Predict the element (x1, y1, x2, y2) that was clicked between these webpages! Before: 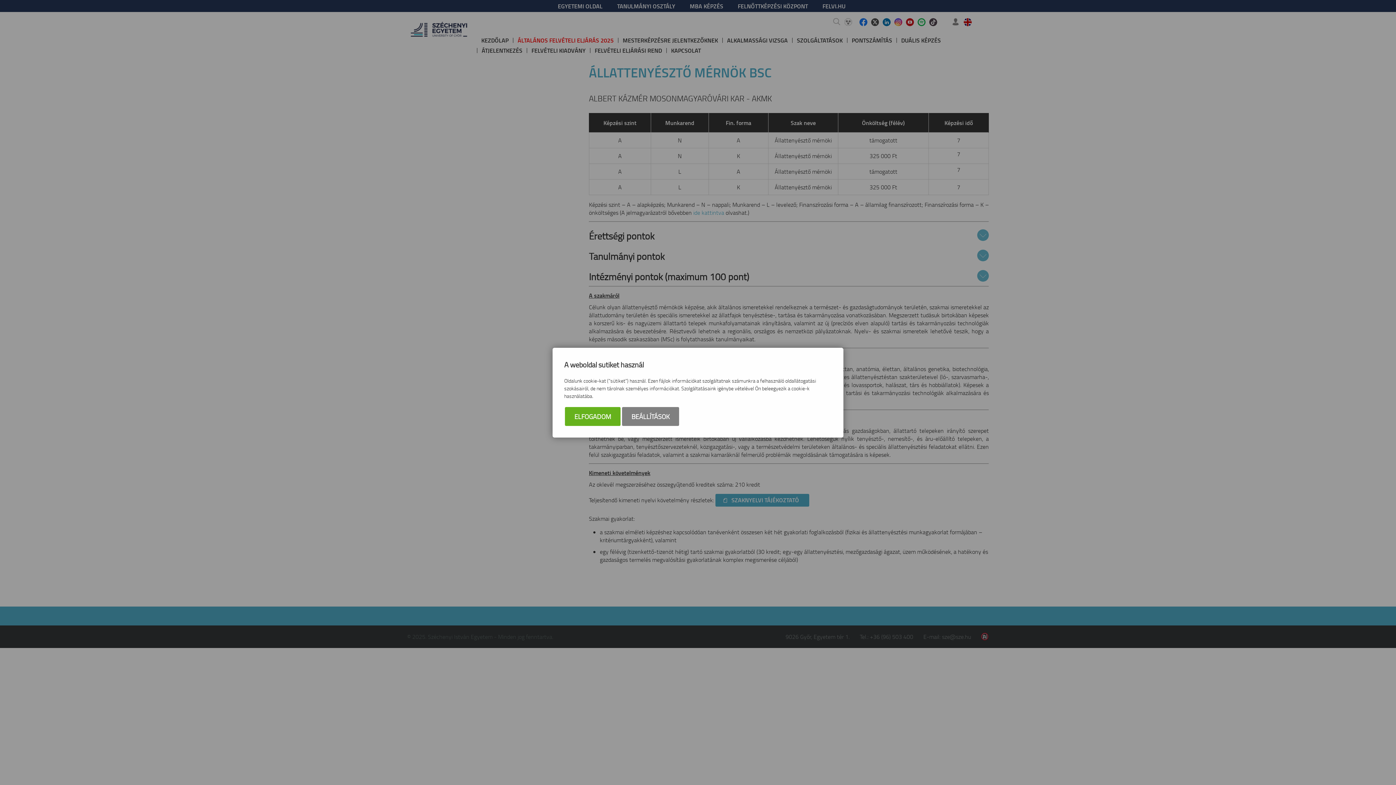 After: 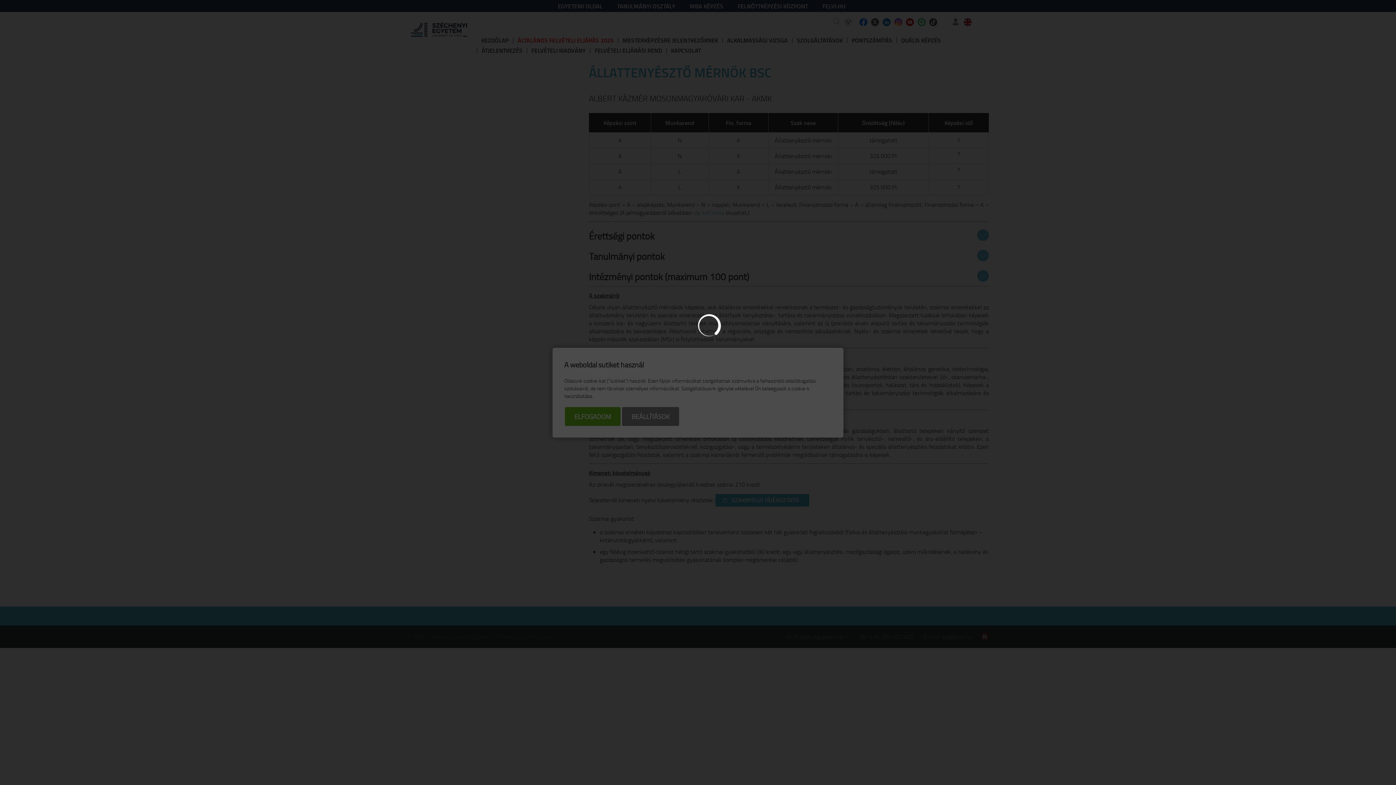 Action: label: BEÁLLÍTÁSOK bbox: (622, 407, 679, 426)